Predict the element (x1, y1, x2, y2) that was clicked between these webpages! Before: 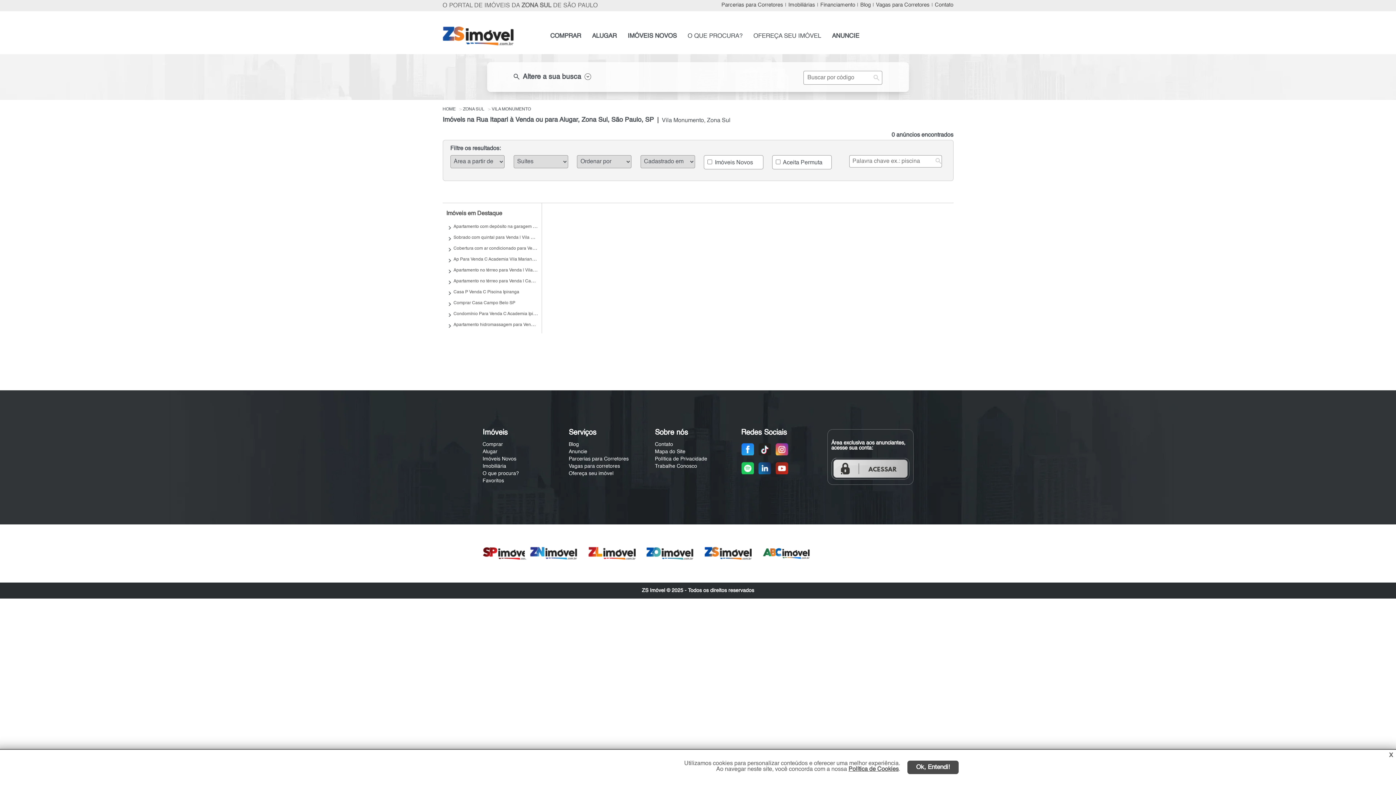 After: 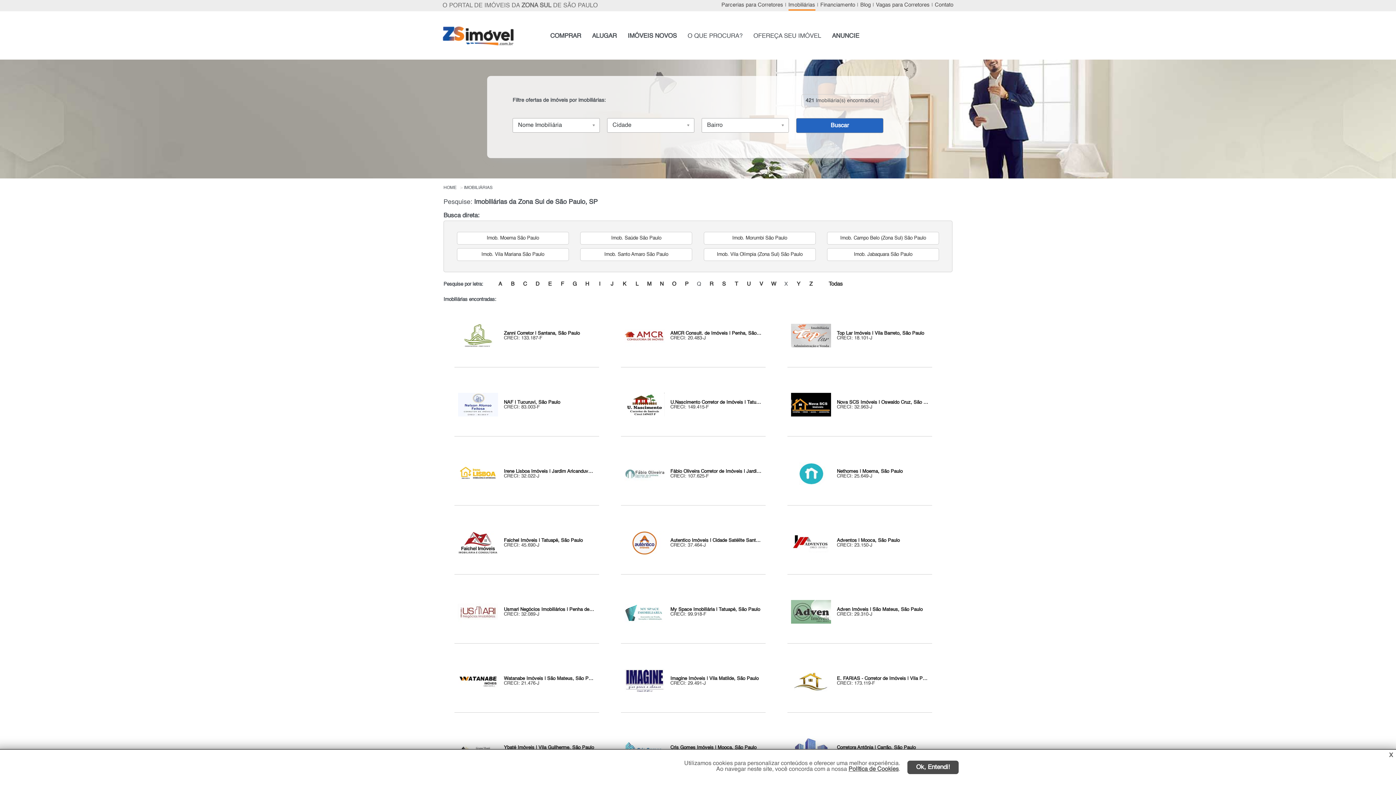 Action: label: Imobiliárias bbox: (788, 0, 815, 9)